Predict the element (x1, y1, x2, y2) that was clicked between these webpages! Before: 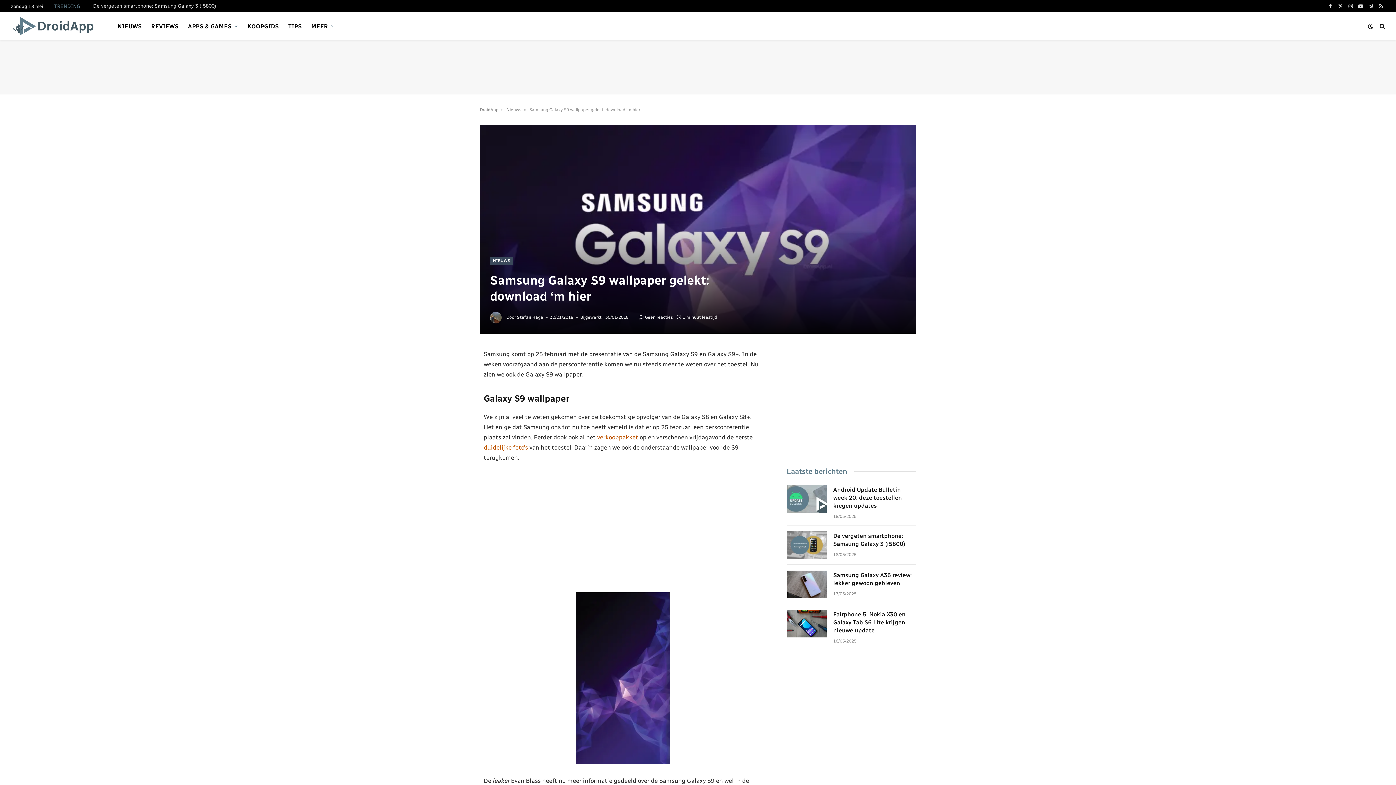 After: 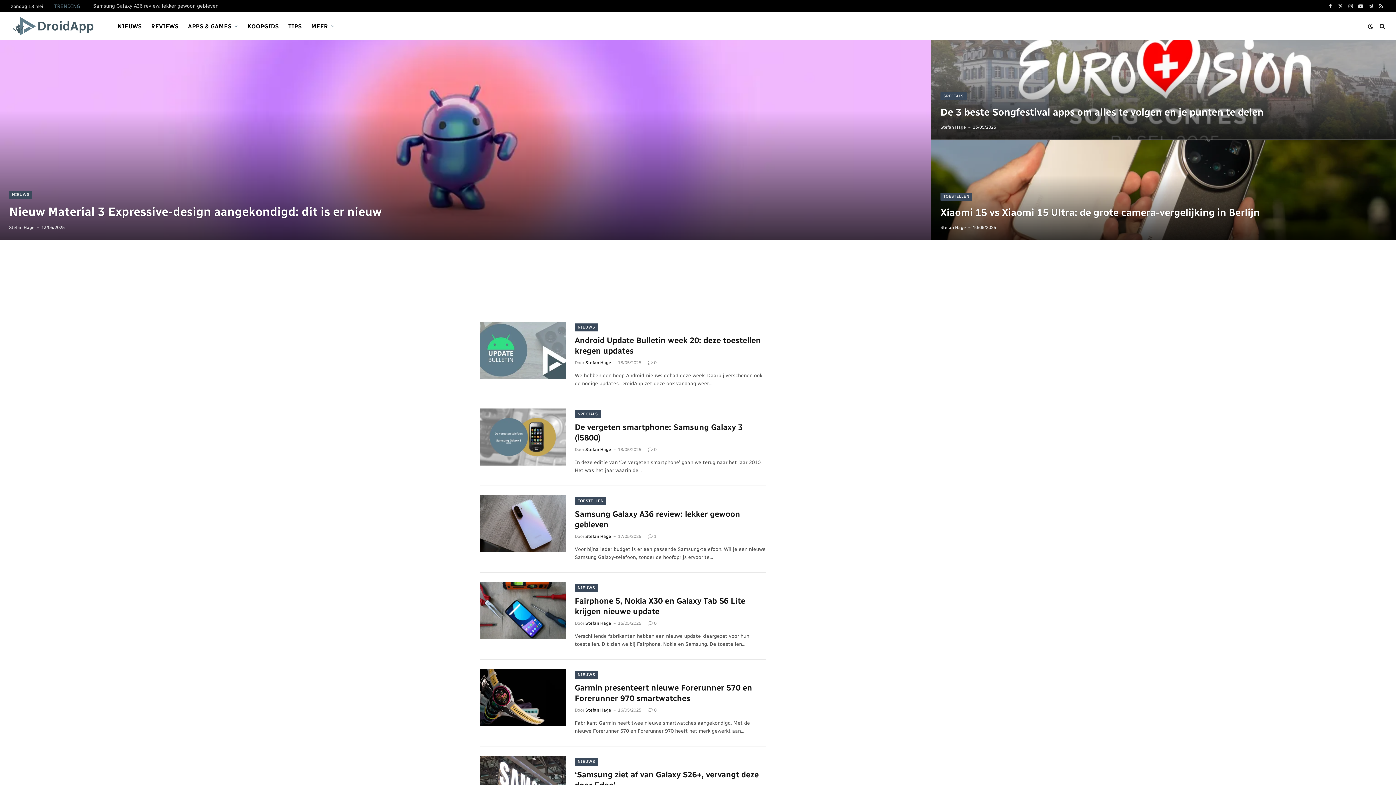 Action: bbox: (480, 107, 498, 112) label: DroidApp